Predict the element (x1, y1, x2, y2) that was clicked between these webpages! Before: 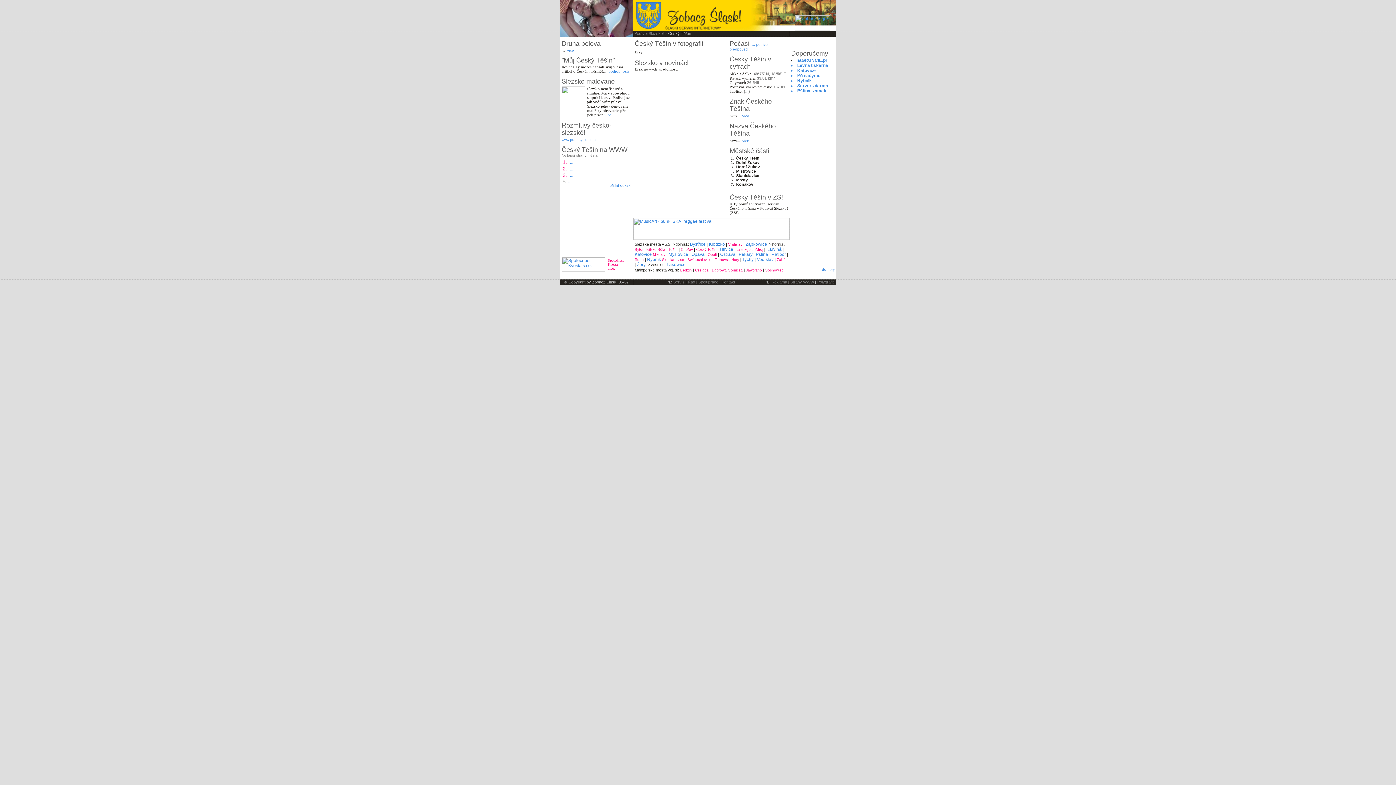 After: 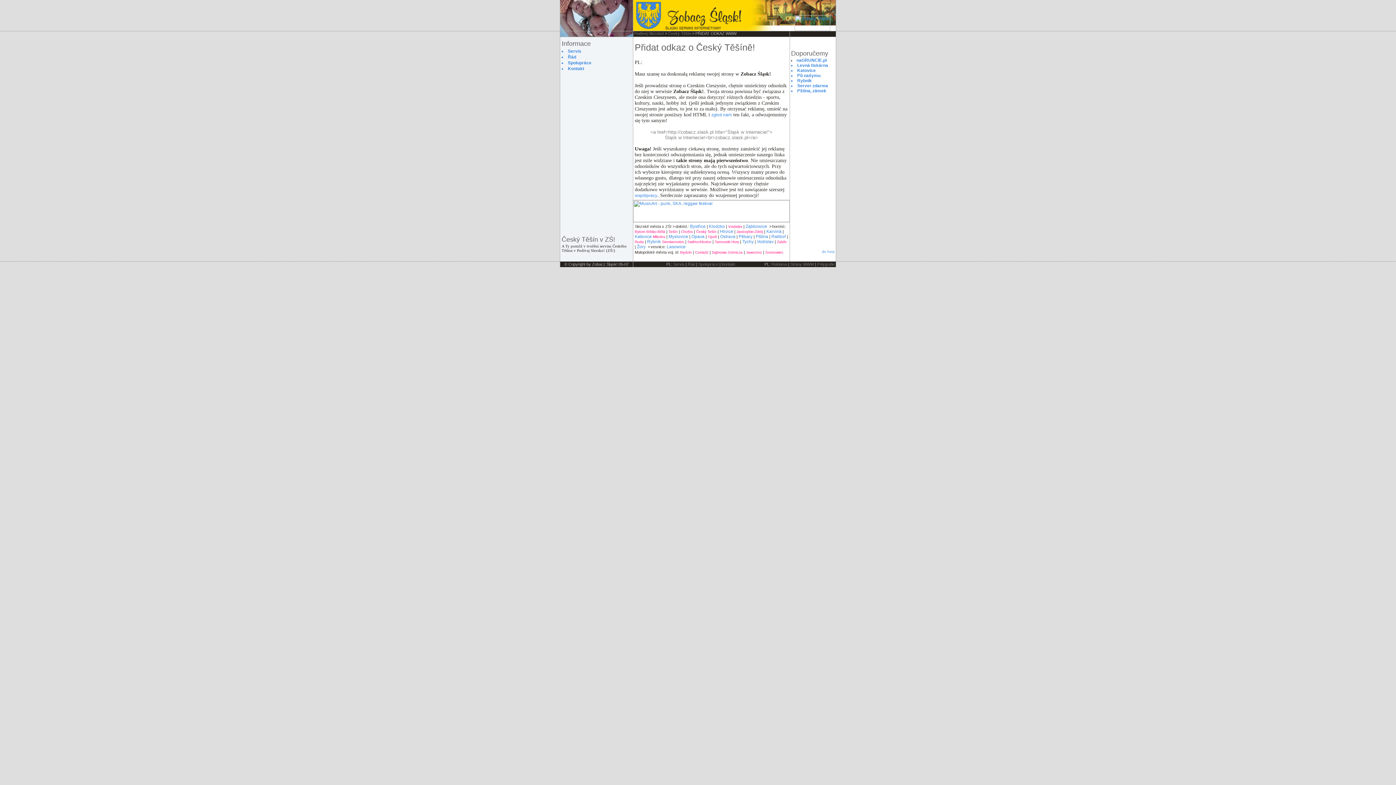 Action: bbox: (609, 183, 631, 187) label: přidat odkaz!